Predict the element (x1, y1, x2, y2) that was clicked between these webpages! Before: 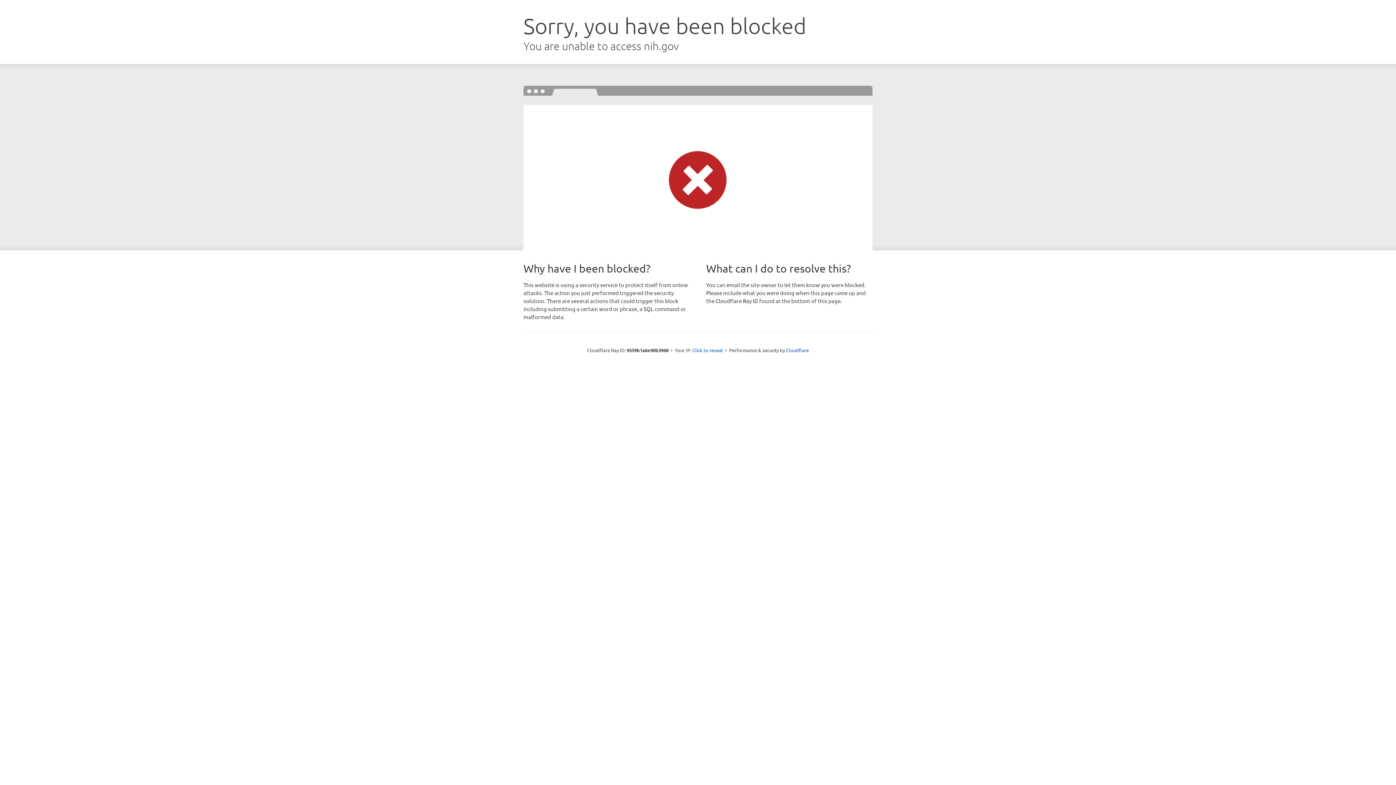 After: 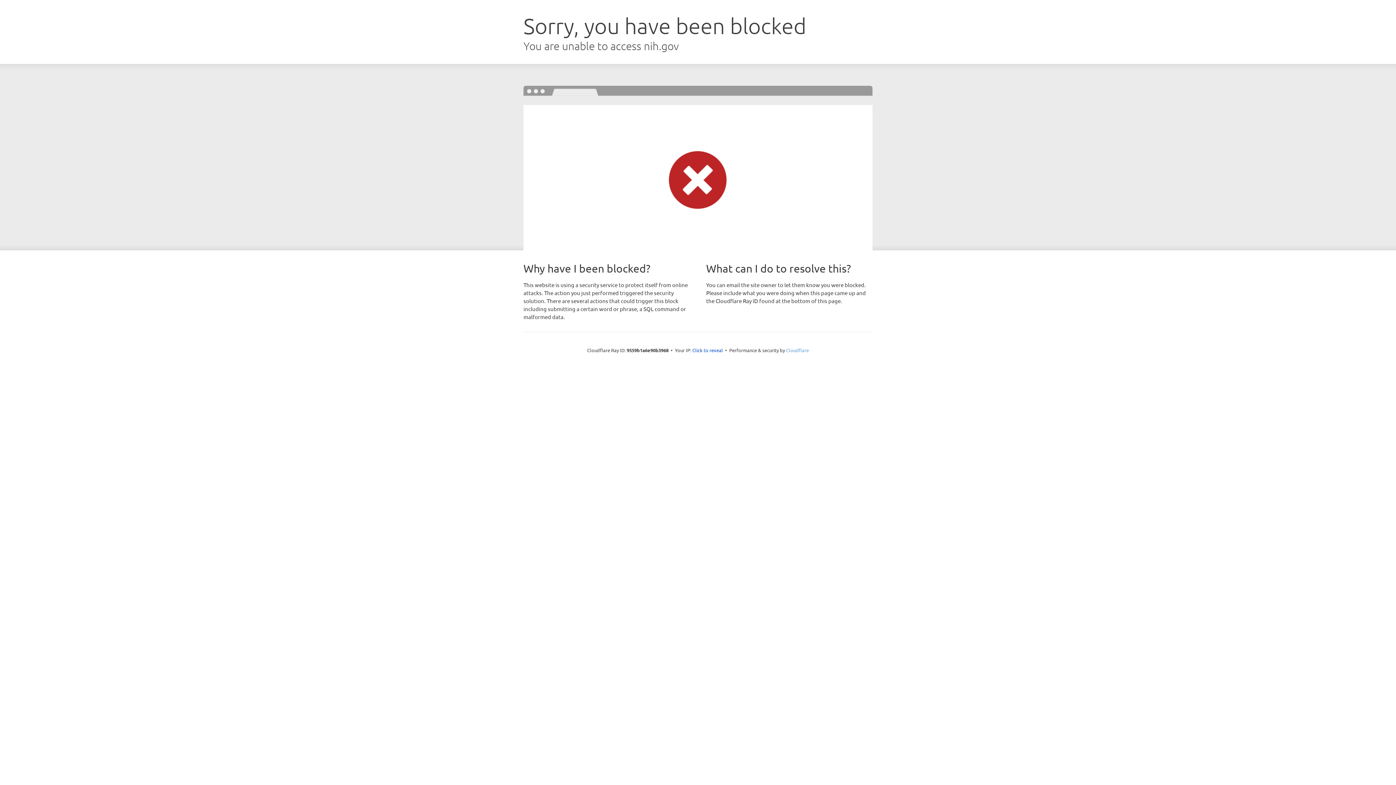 Action: bbox: (786, 347, 809, 353) label: Cloudflare